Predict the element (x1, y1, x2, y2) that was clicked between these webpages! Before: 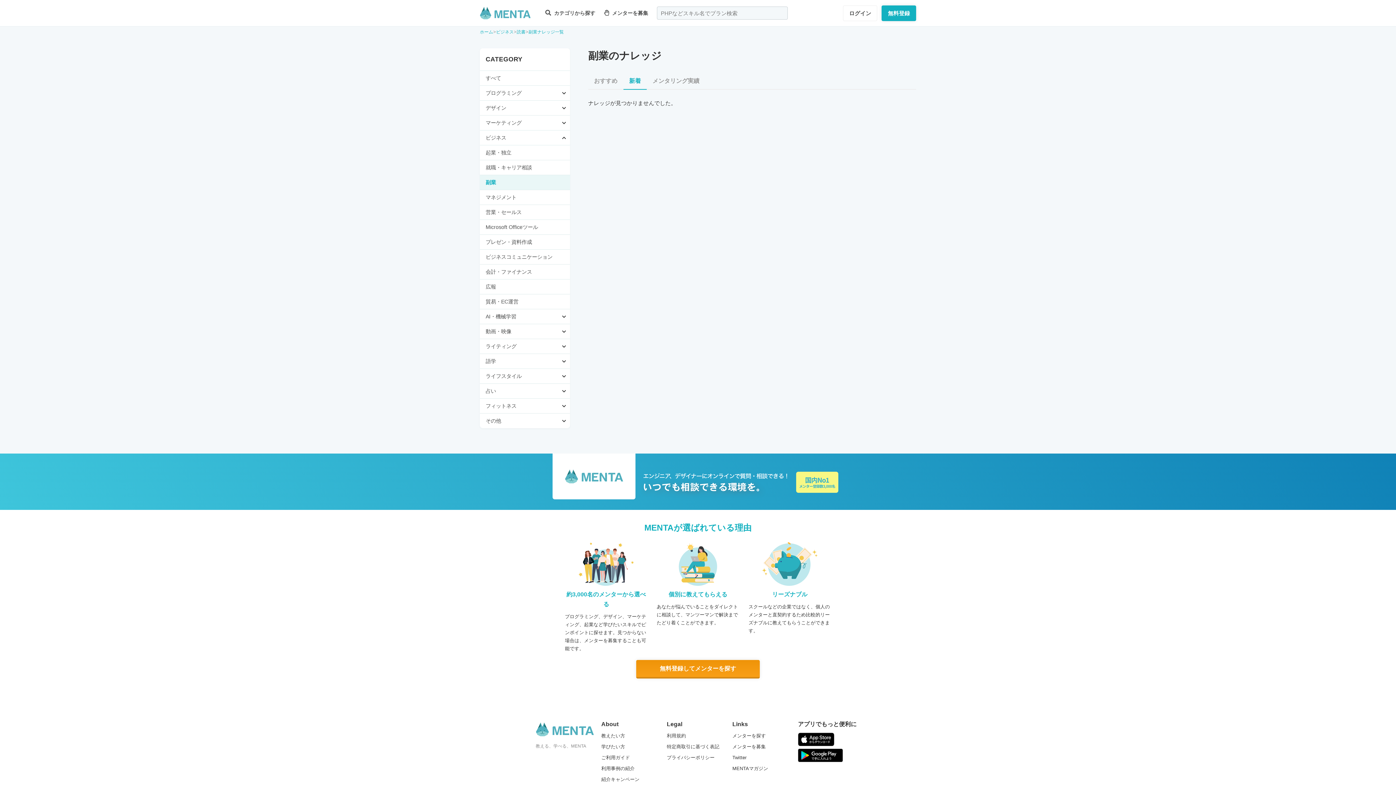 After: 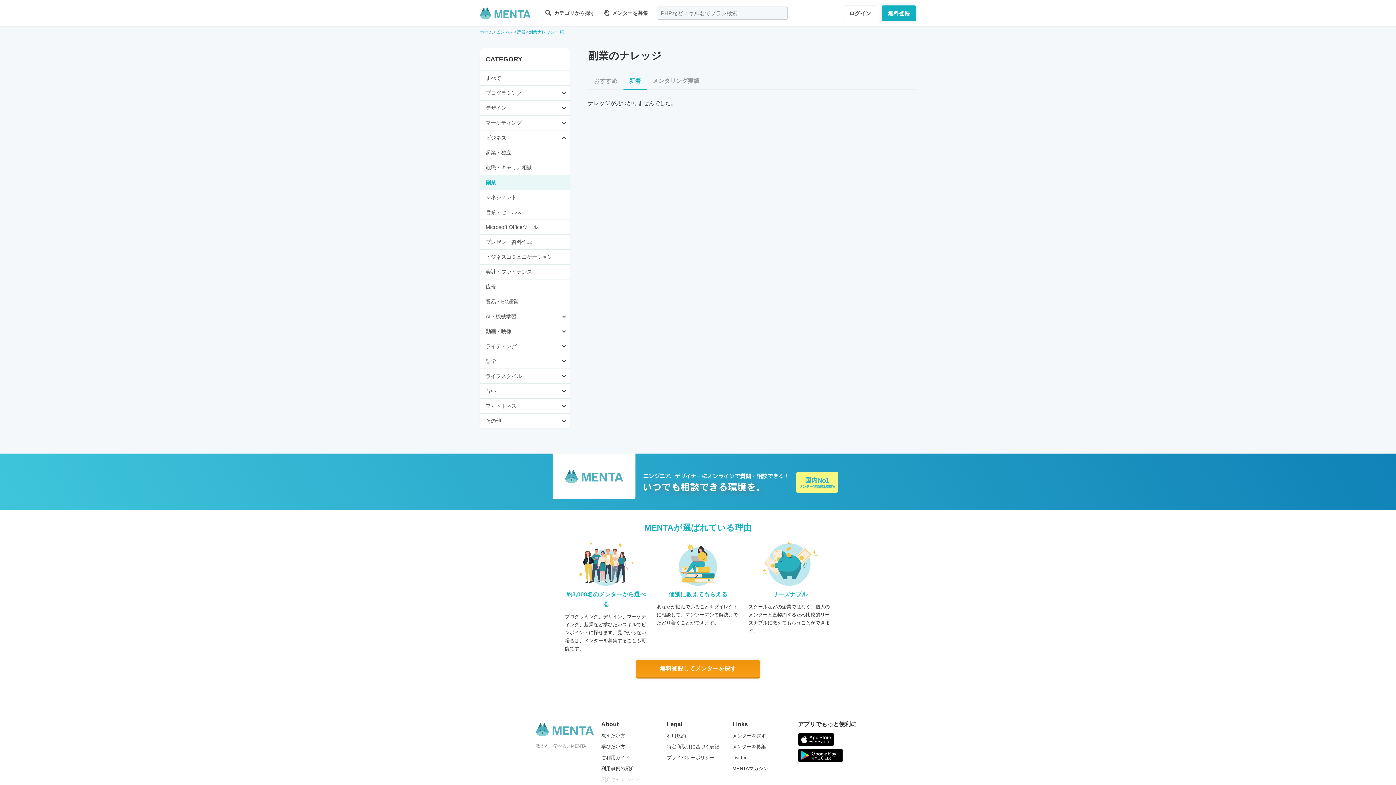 Action: bbox: (601, 777, 639, 782) label: 紹介キャンペーン